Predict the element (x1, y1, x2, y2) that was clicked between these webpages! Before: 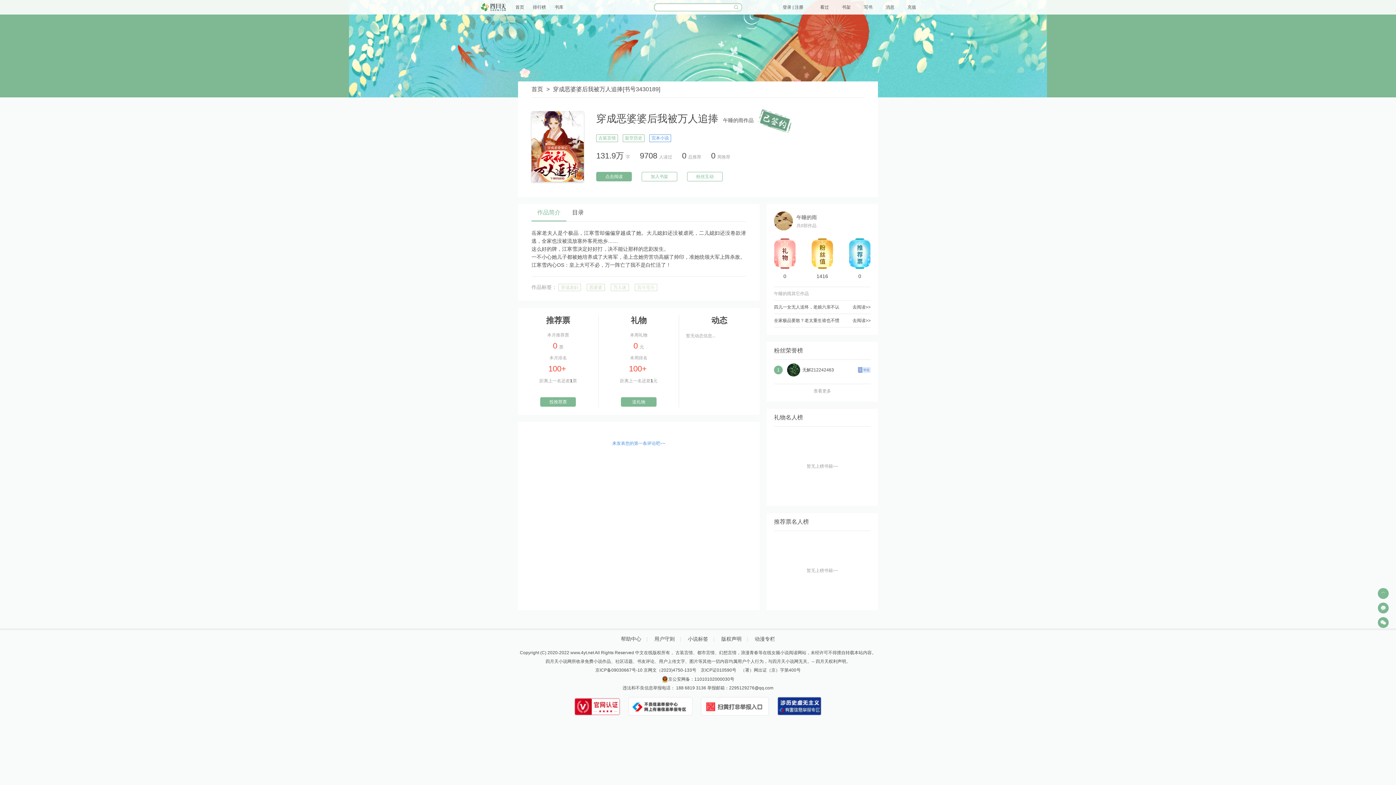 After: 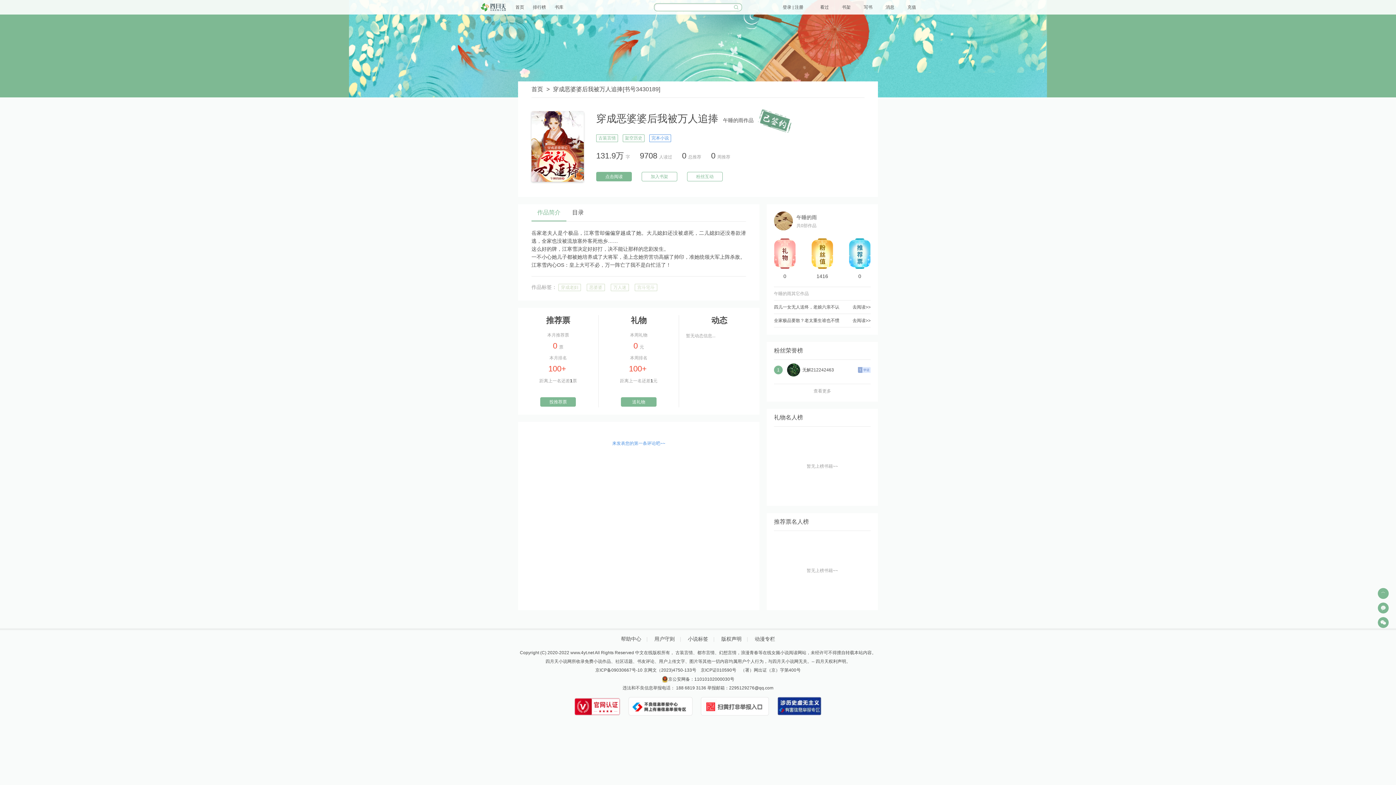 Action: bbox: (574, 698, 620, 715)